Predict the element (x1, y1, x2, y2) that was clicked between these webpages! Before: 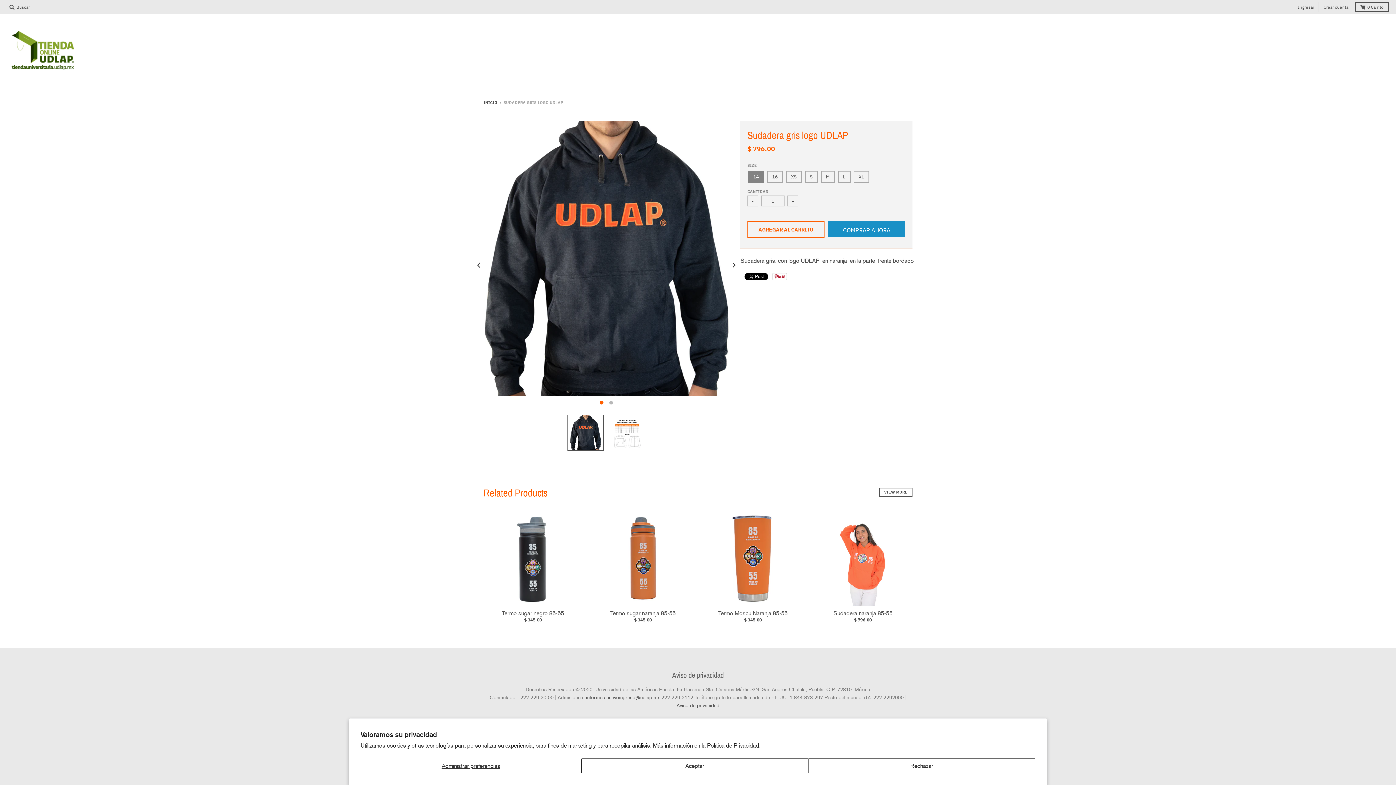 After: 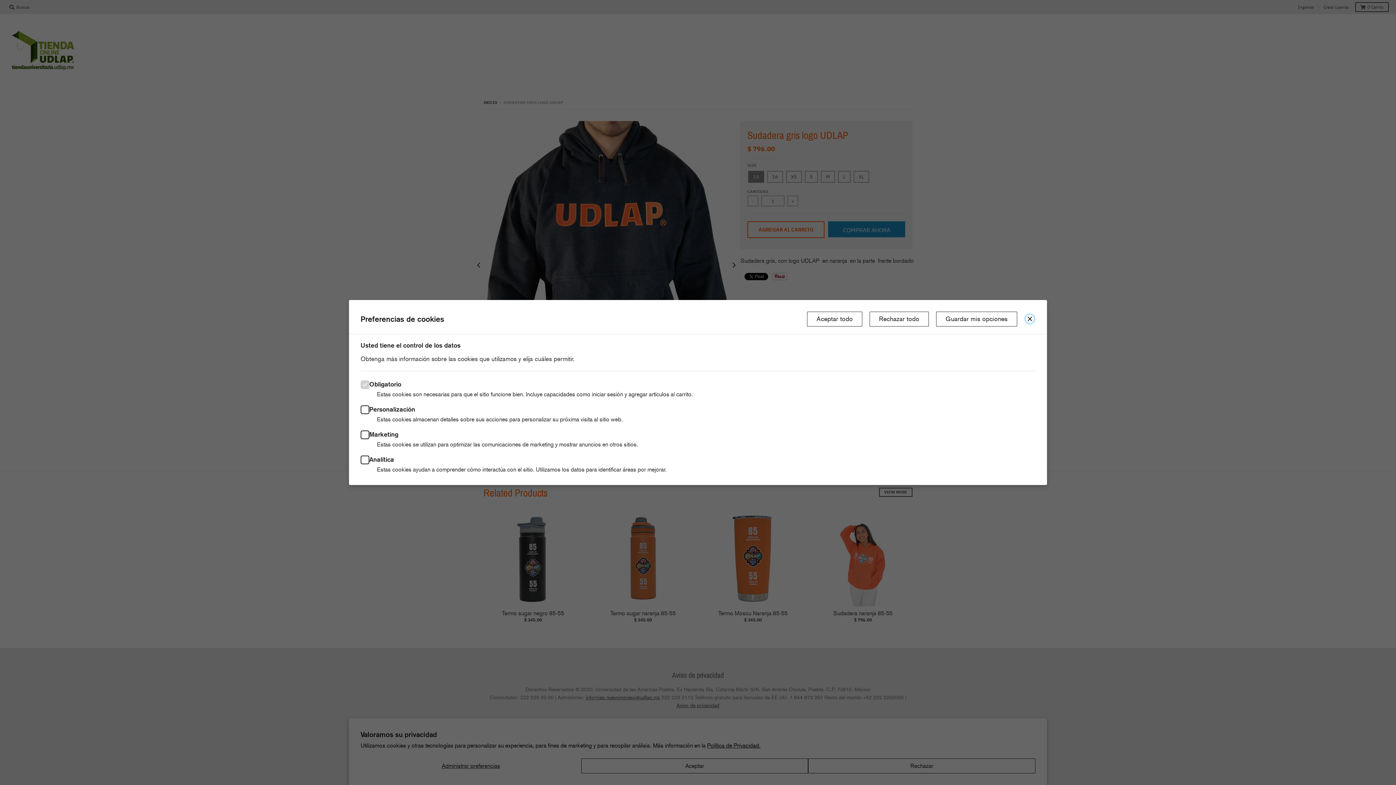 Action: label: Administrar preferencias bbox: (360, 758, 581, 773)